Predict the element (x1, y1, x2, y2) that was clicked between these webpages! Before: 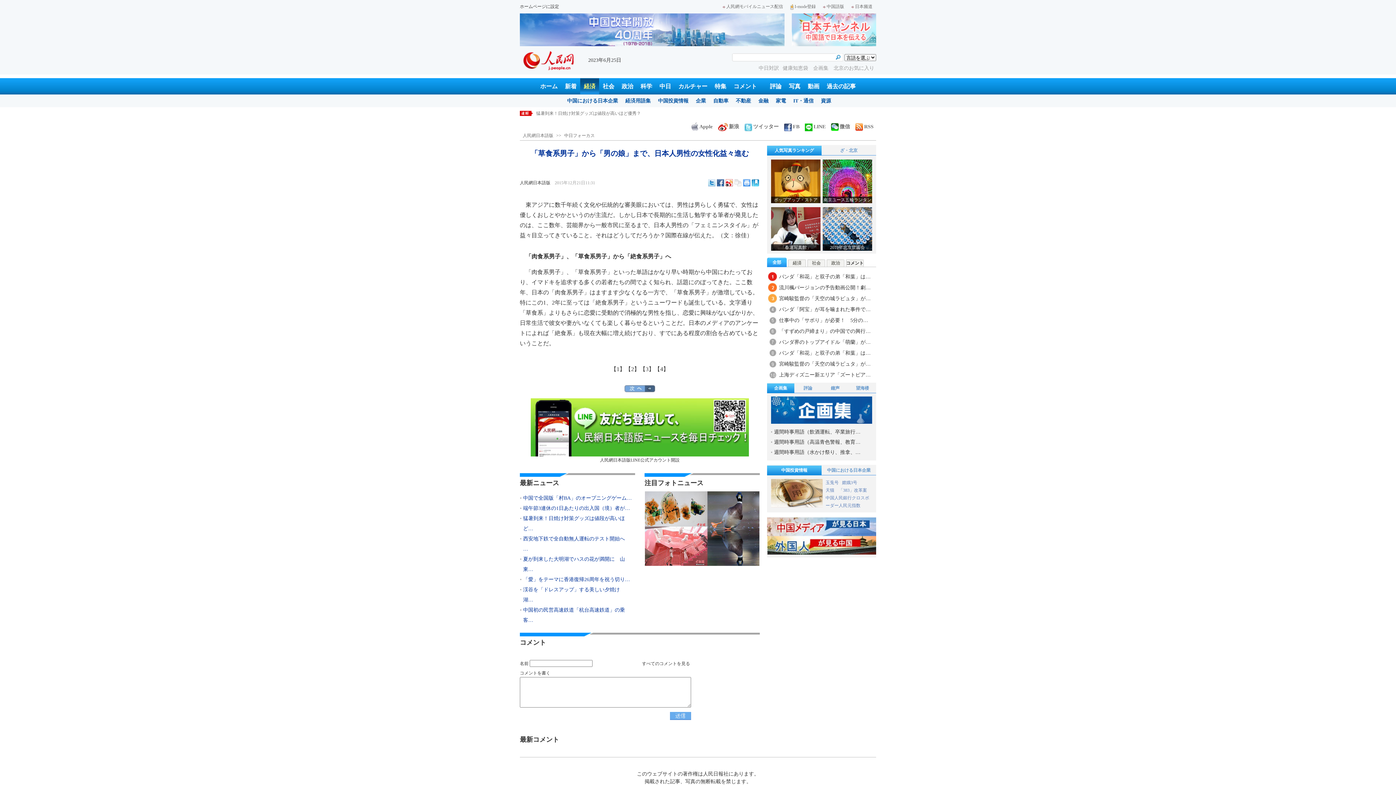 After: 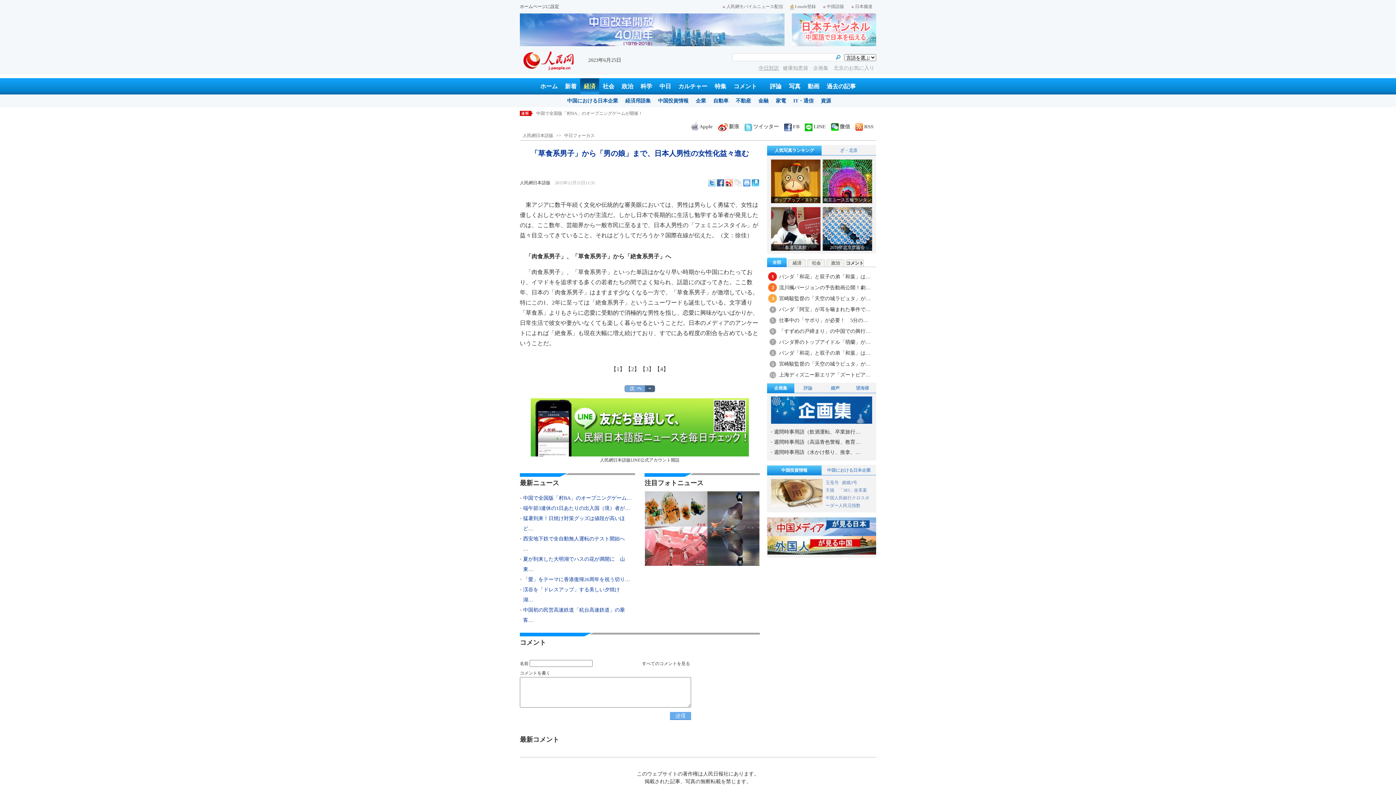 Action: label: 中日対訳 bbox: (758, 65, 779, 70)